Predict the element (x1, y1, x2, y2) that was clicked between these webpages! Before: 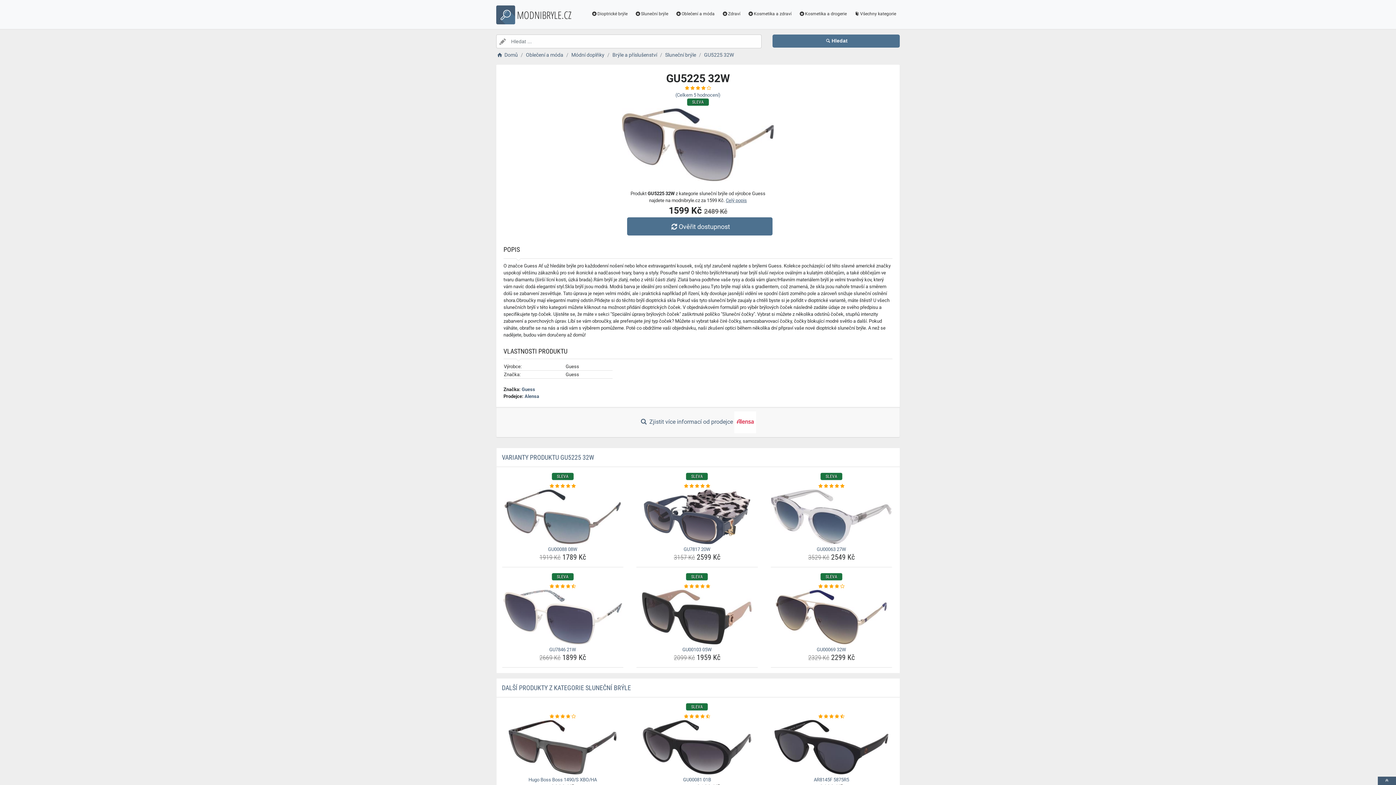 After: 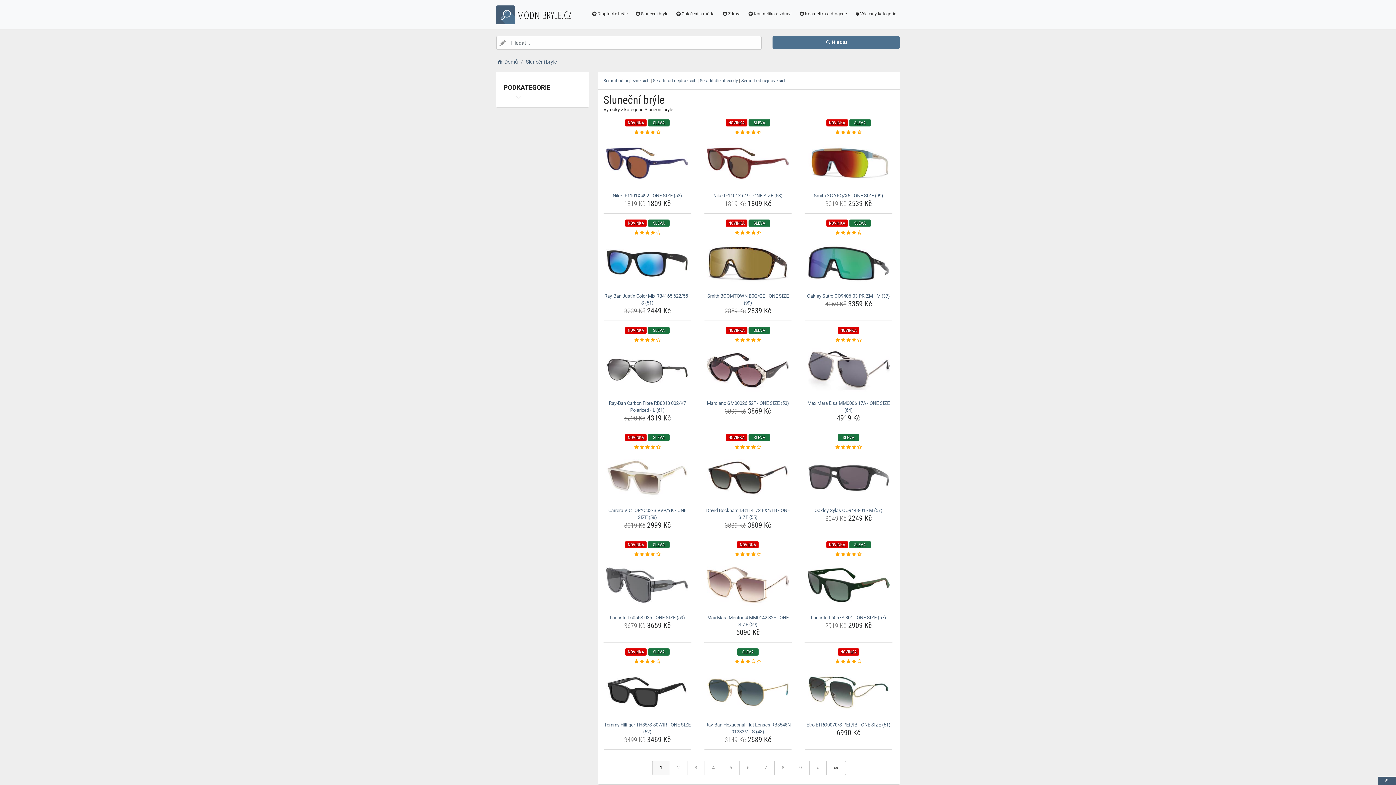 Action: bbox: (631, 7, 672, 21) label: Sluneční brýle